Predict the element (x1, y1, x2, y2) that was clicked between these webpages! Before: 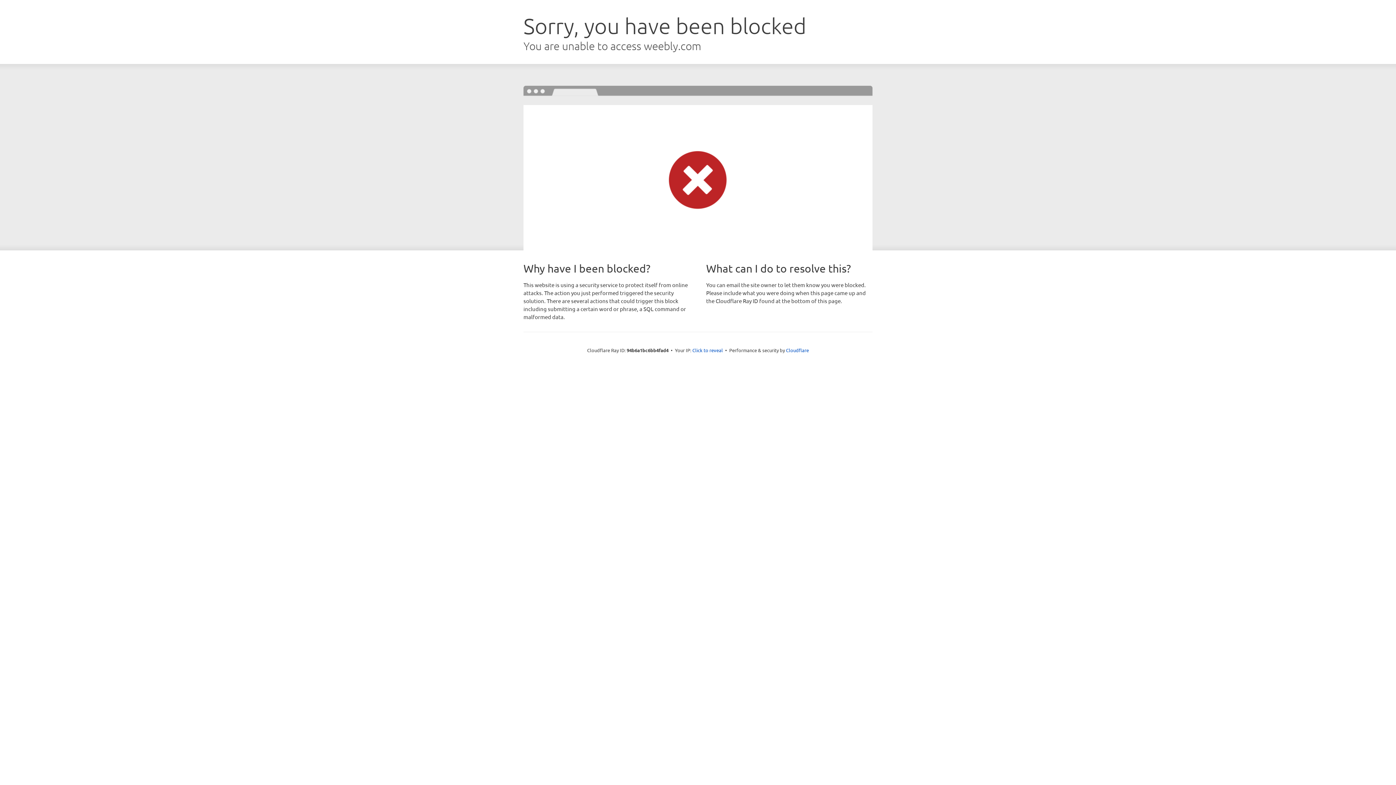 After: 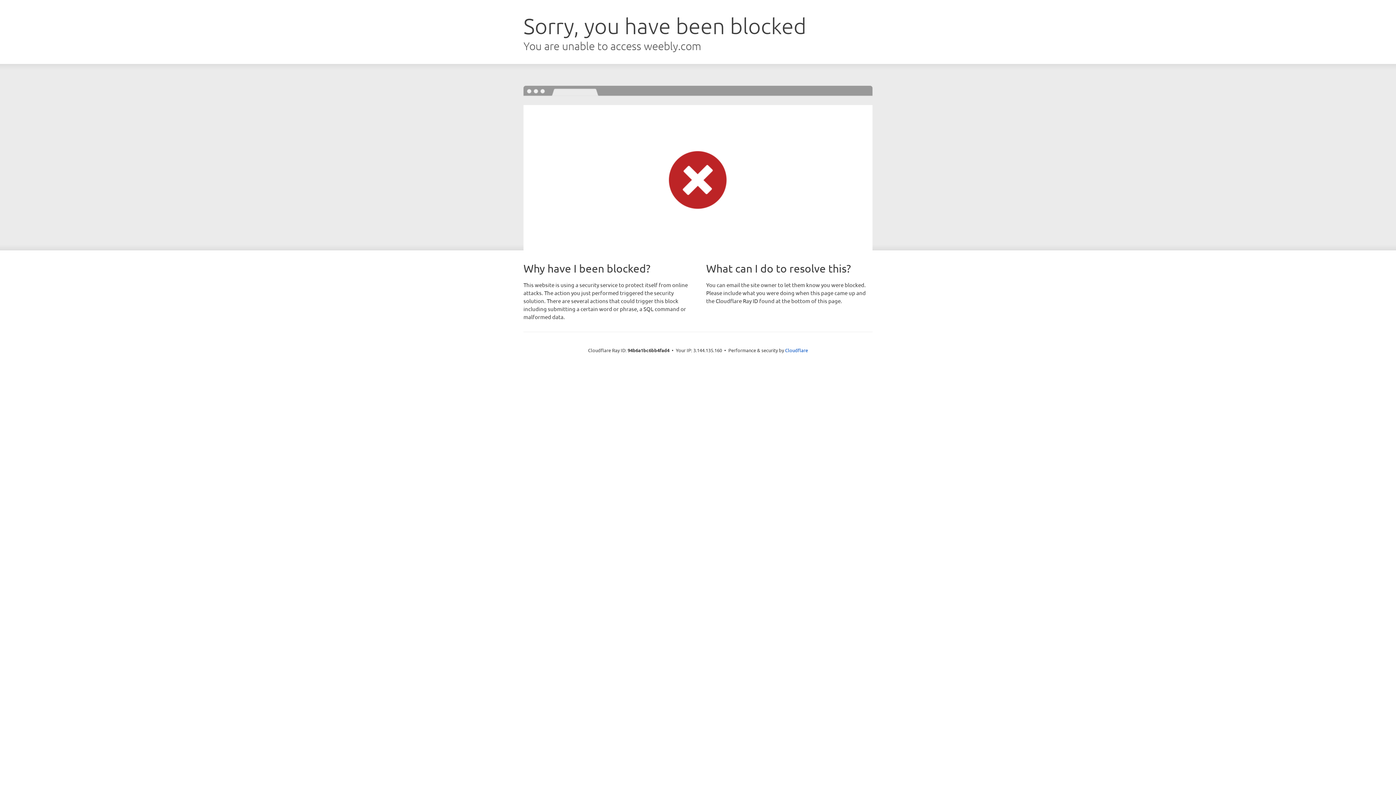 Action: label: Click to reveal bbox: (692, 346, 723, 353)